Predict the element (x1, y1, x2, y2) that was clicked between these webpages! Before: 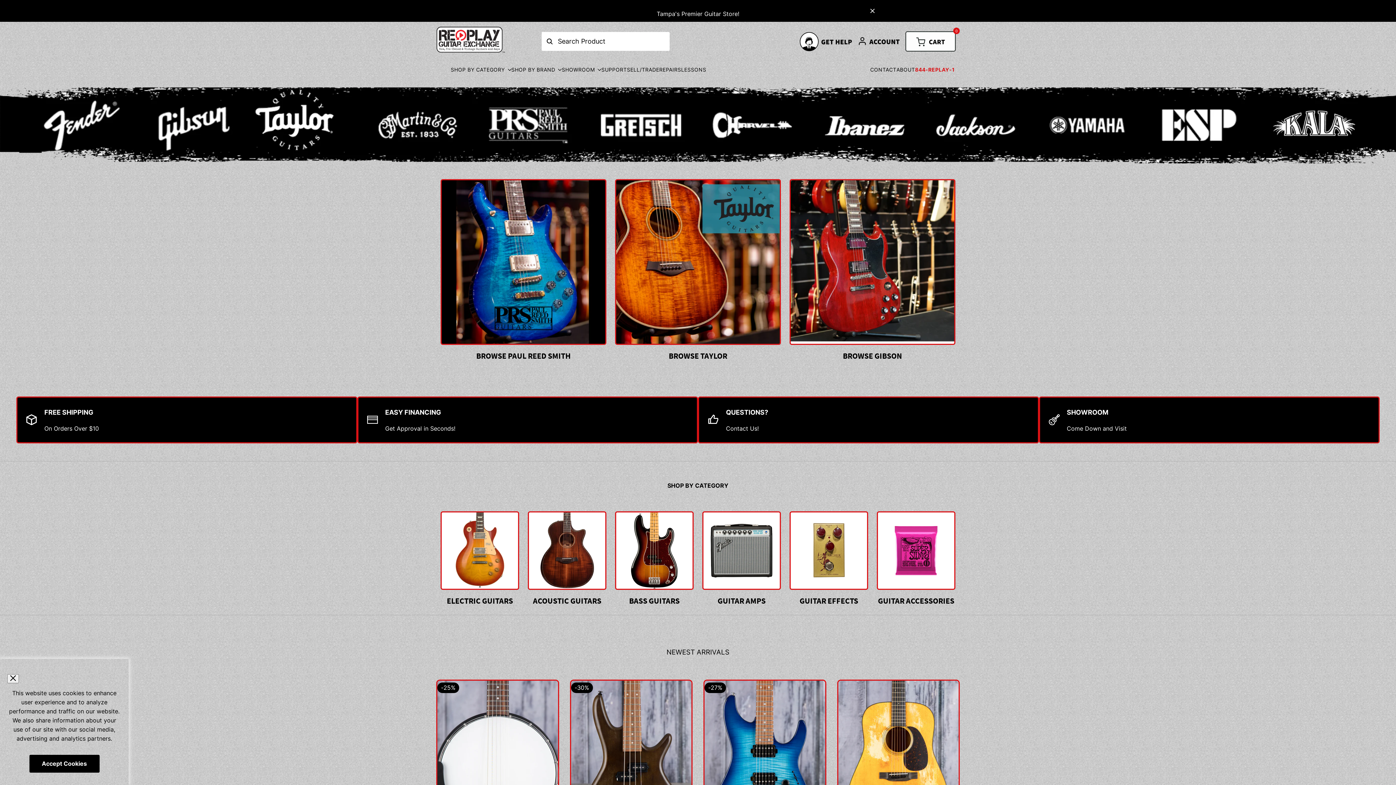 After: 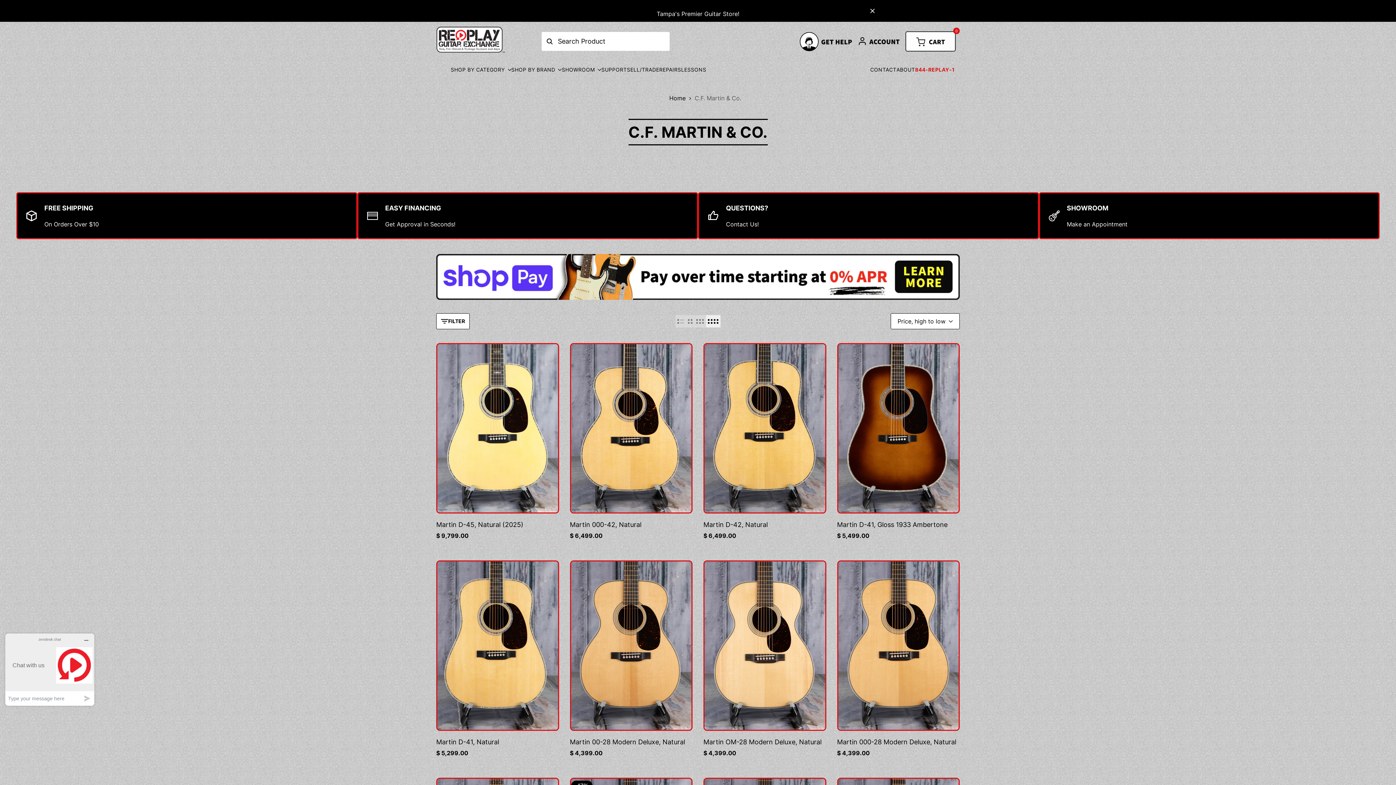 Action: bbox: (376, 106, 460, 145)